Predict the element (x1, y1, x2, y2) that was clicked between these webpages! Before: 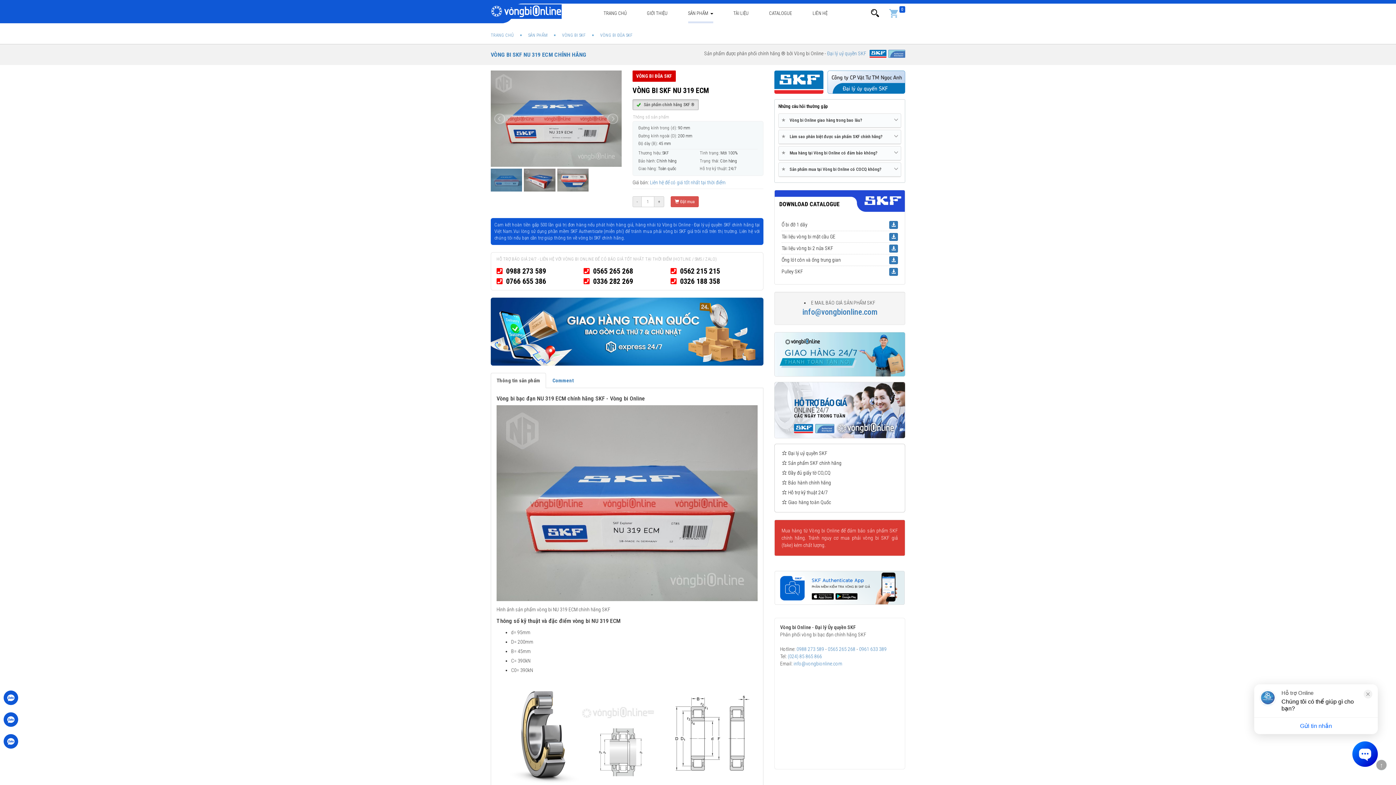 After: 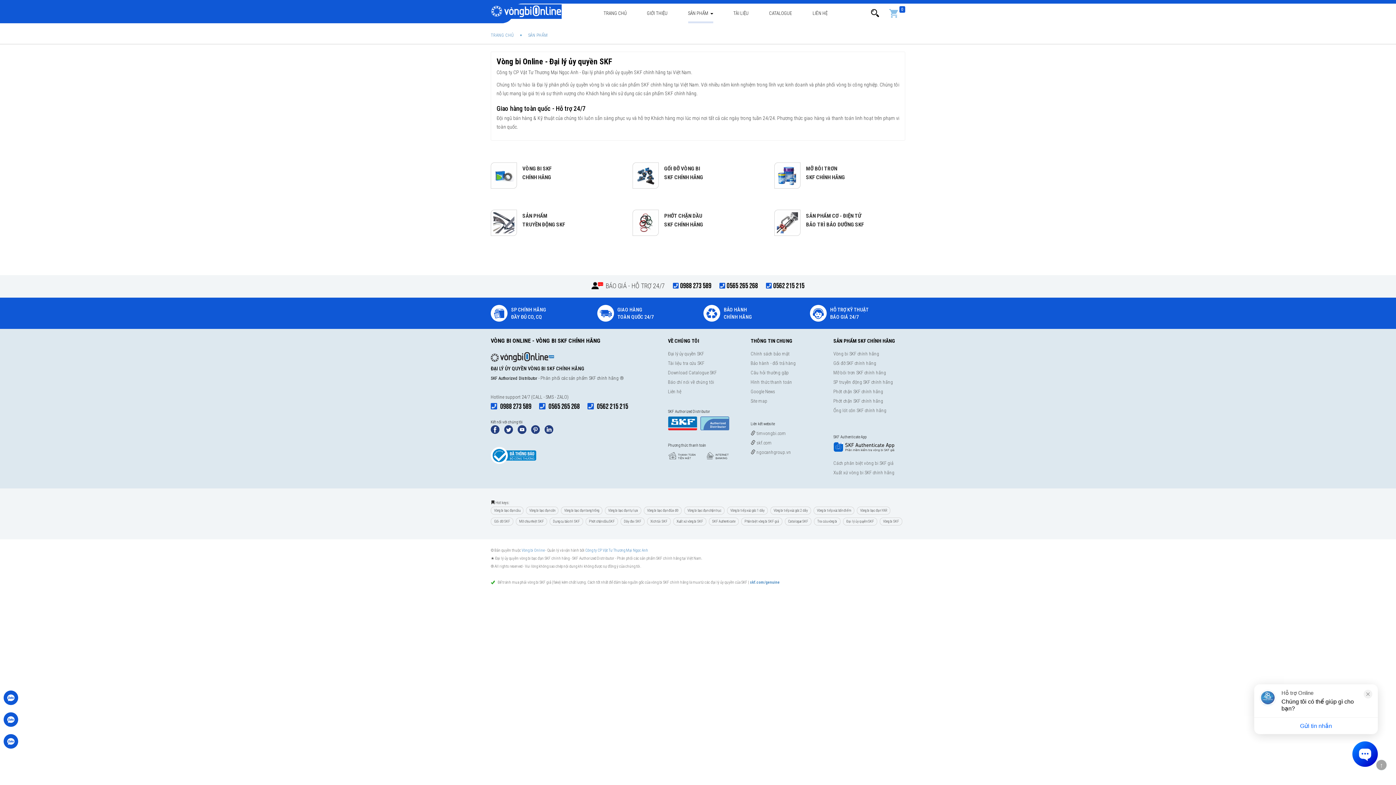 Action: label: SẢN PHẨM  bbox: (678, 3, 723, 23)